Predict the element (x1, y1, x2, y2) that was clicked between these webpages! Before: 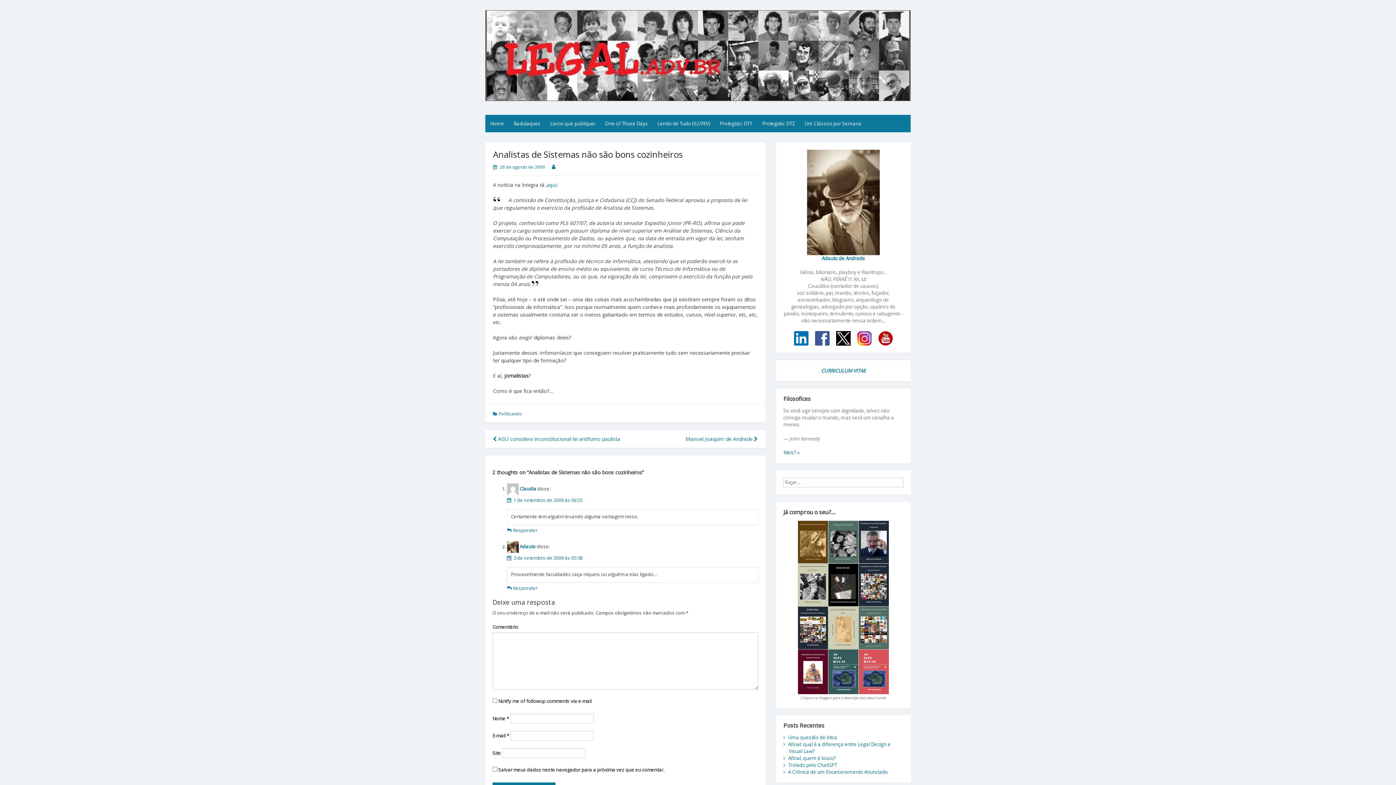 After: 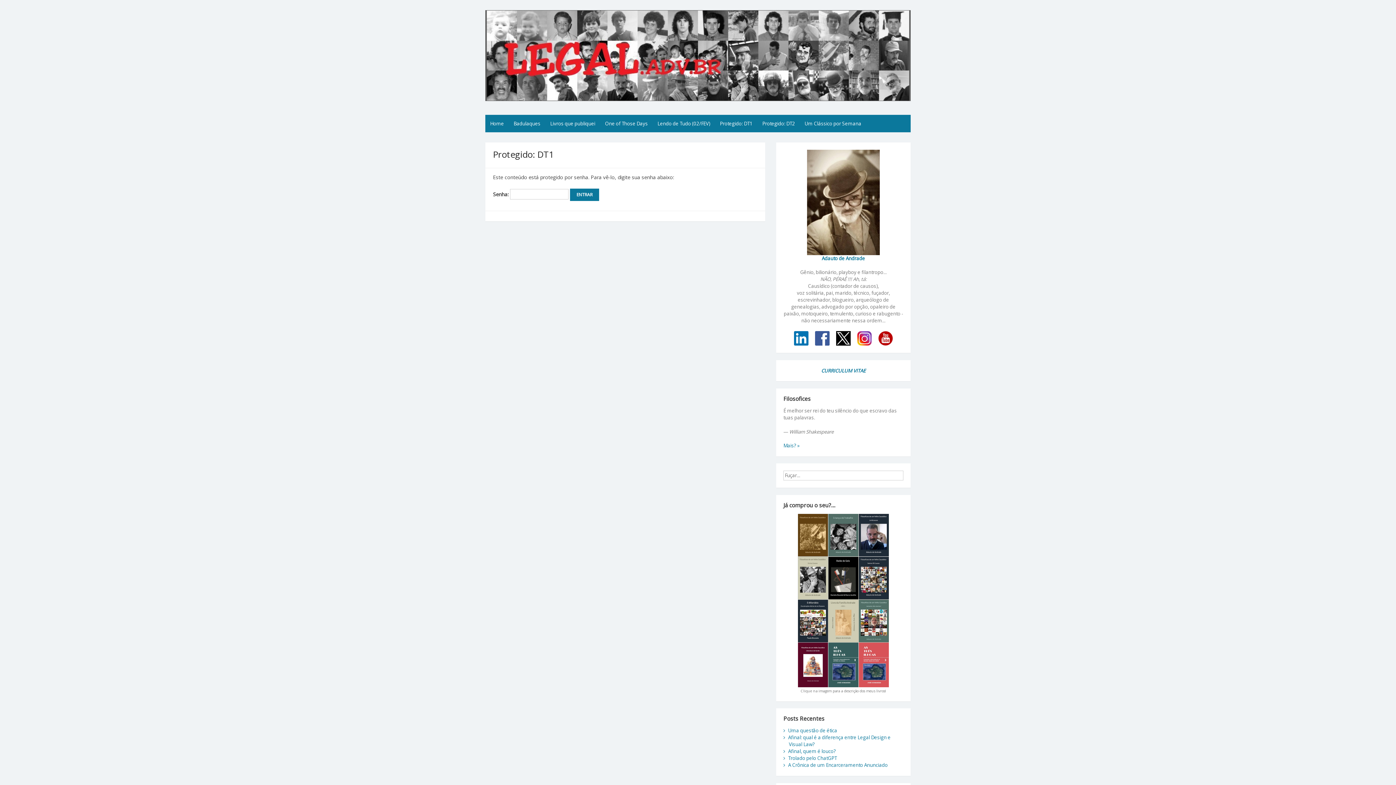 Action: label: Protegido: DT1 bbox: (715, 114, 757, 132)